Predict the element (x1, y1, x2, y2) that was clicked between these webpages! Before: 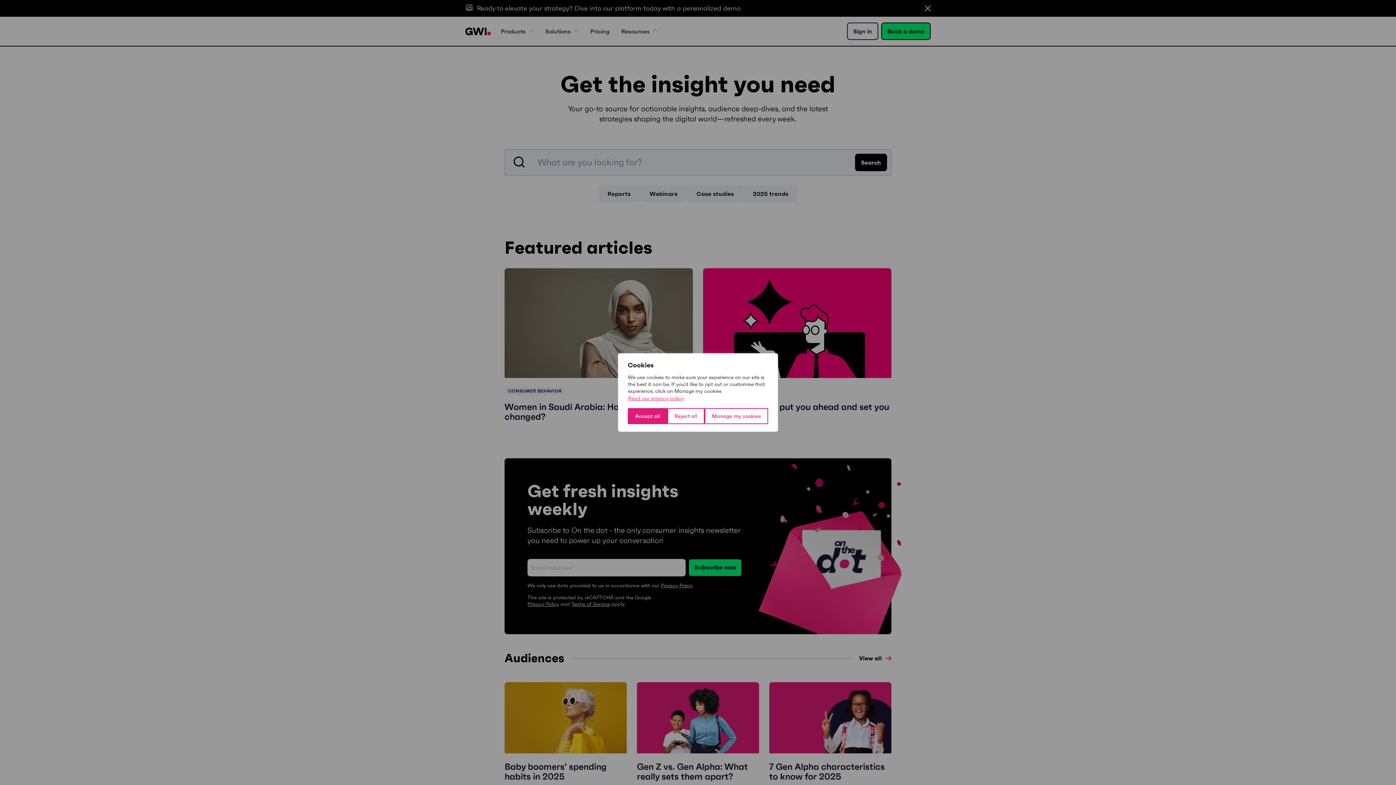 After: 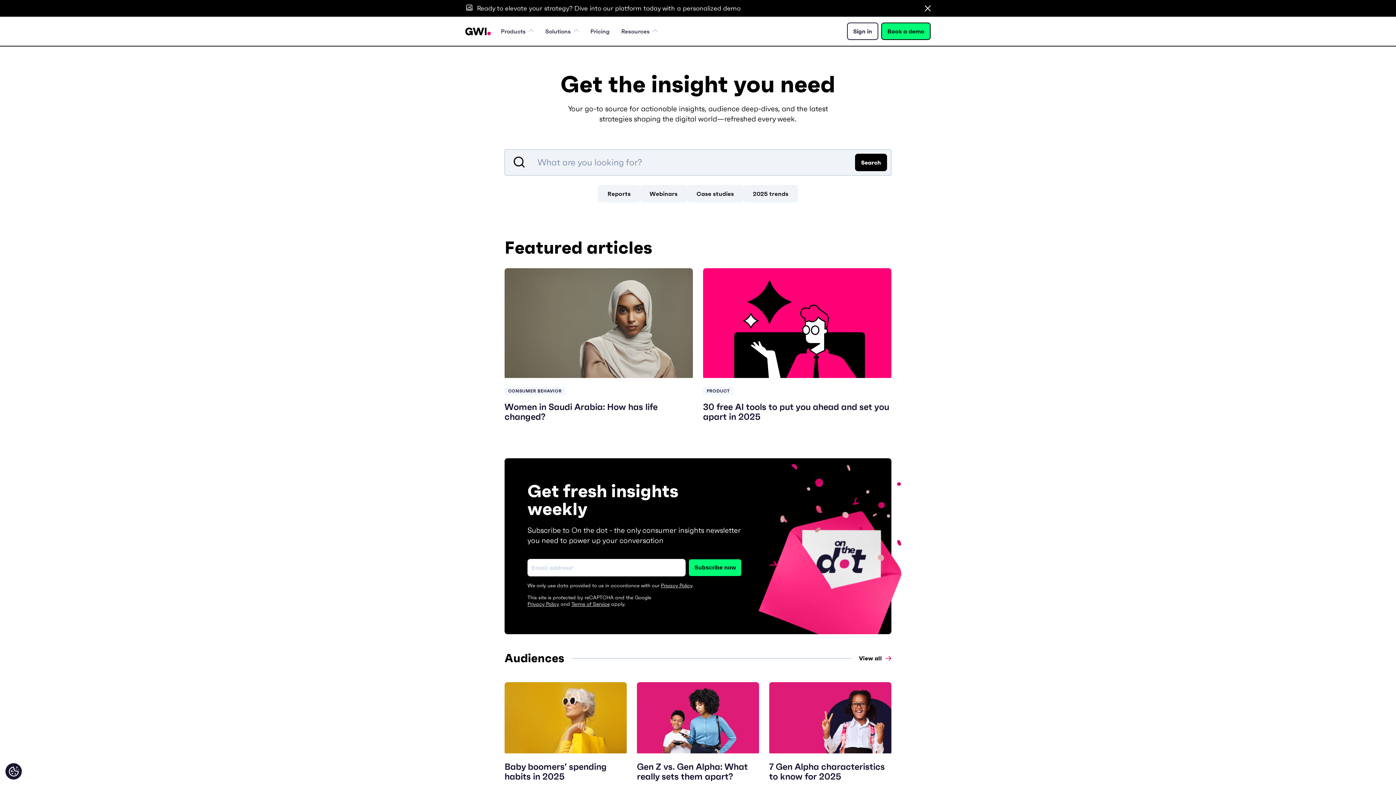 Action: bbox: (628, 408, 667, 424) label: Accept all